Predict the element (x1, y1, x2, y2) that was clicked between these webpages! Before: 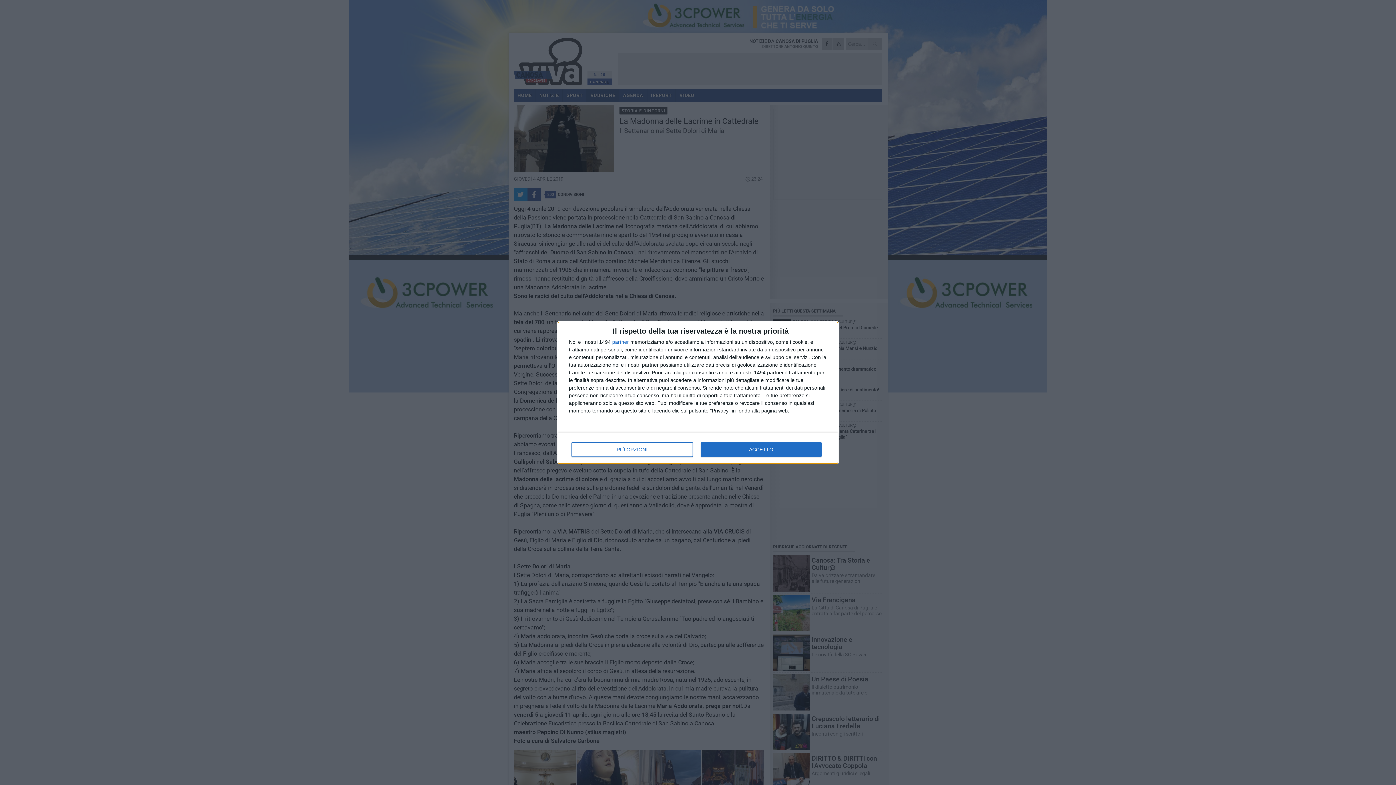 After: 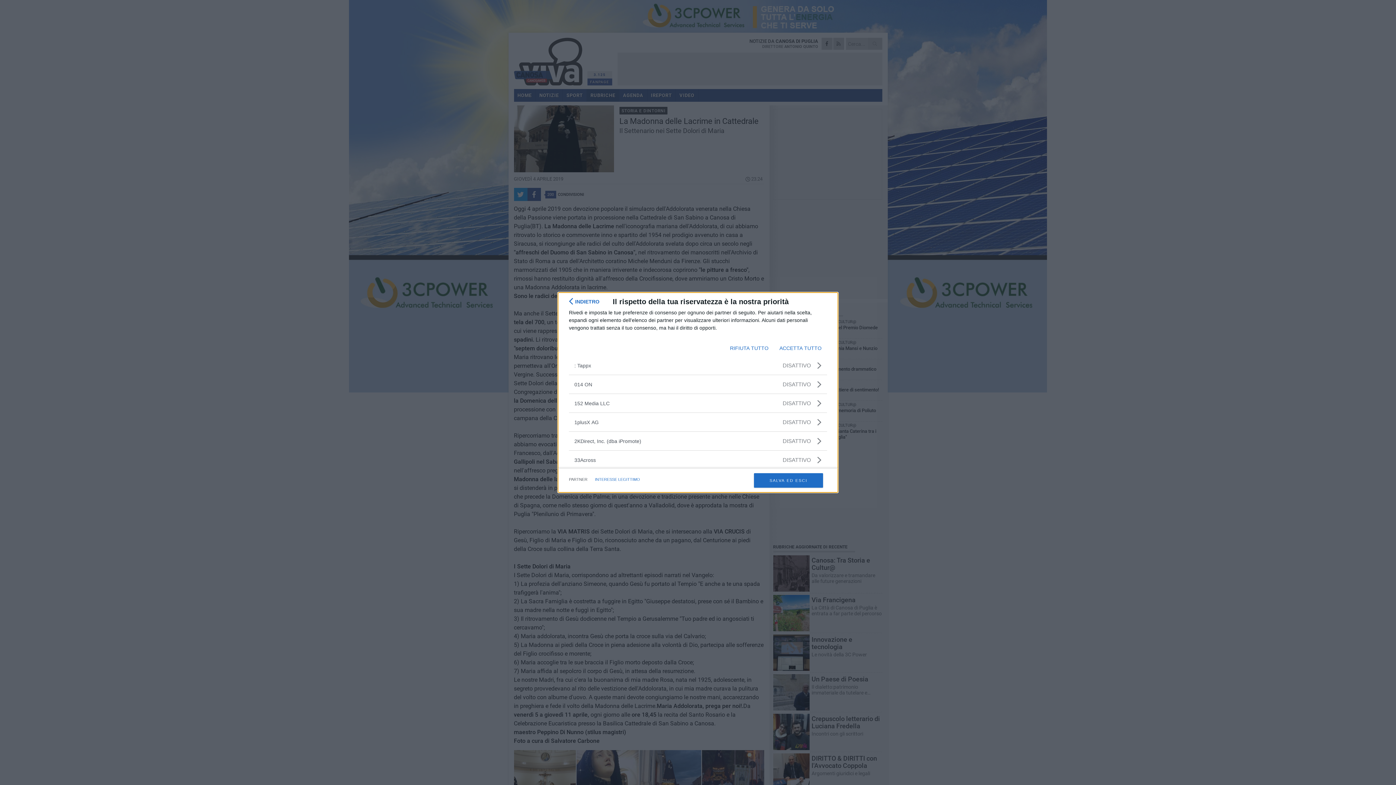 Action: bbox: (612, 339, 629, 344) label: partner